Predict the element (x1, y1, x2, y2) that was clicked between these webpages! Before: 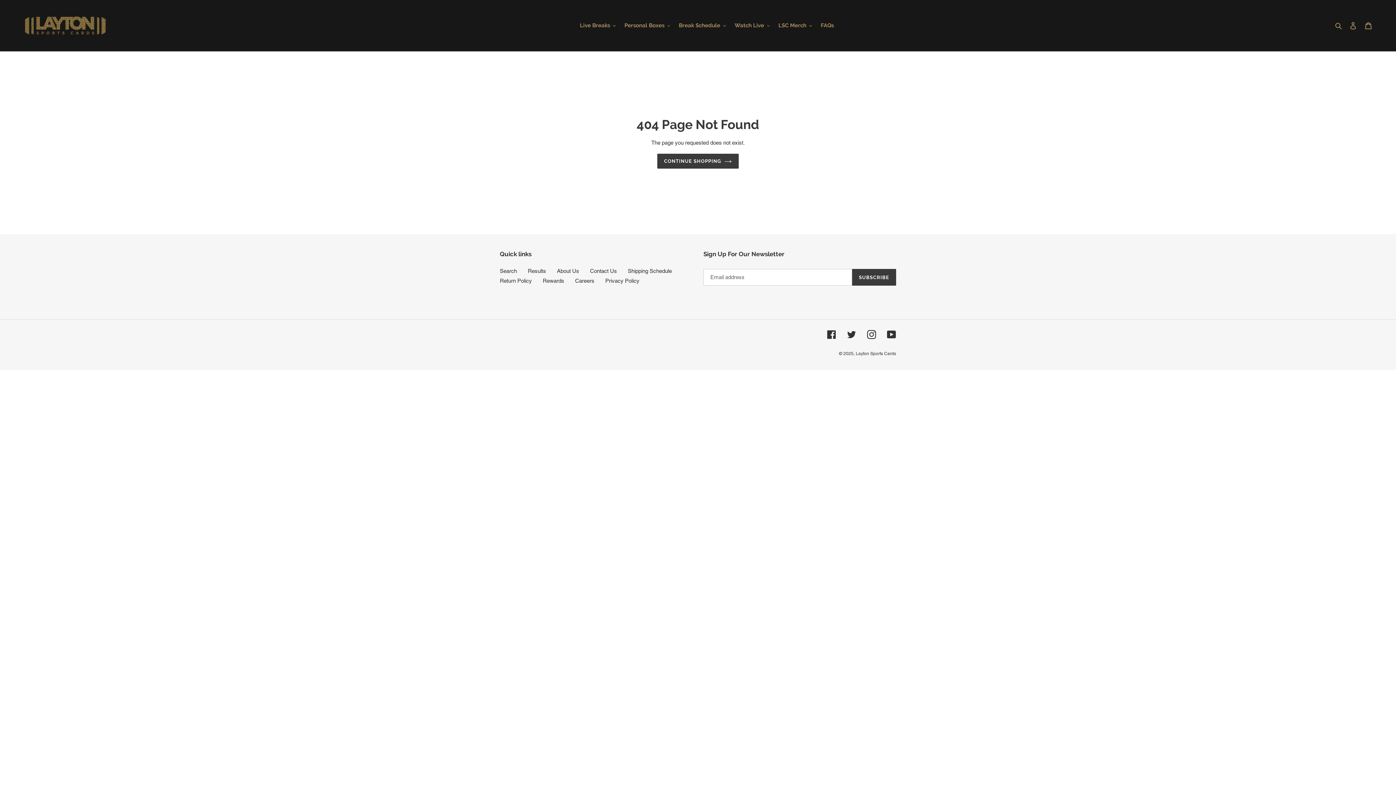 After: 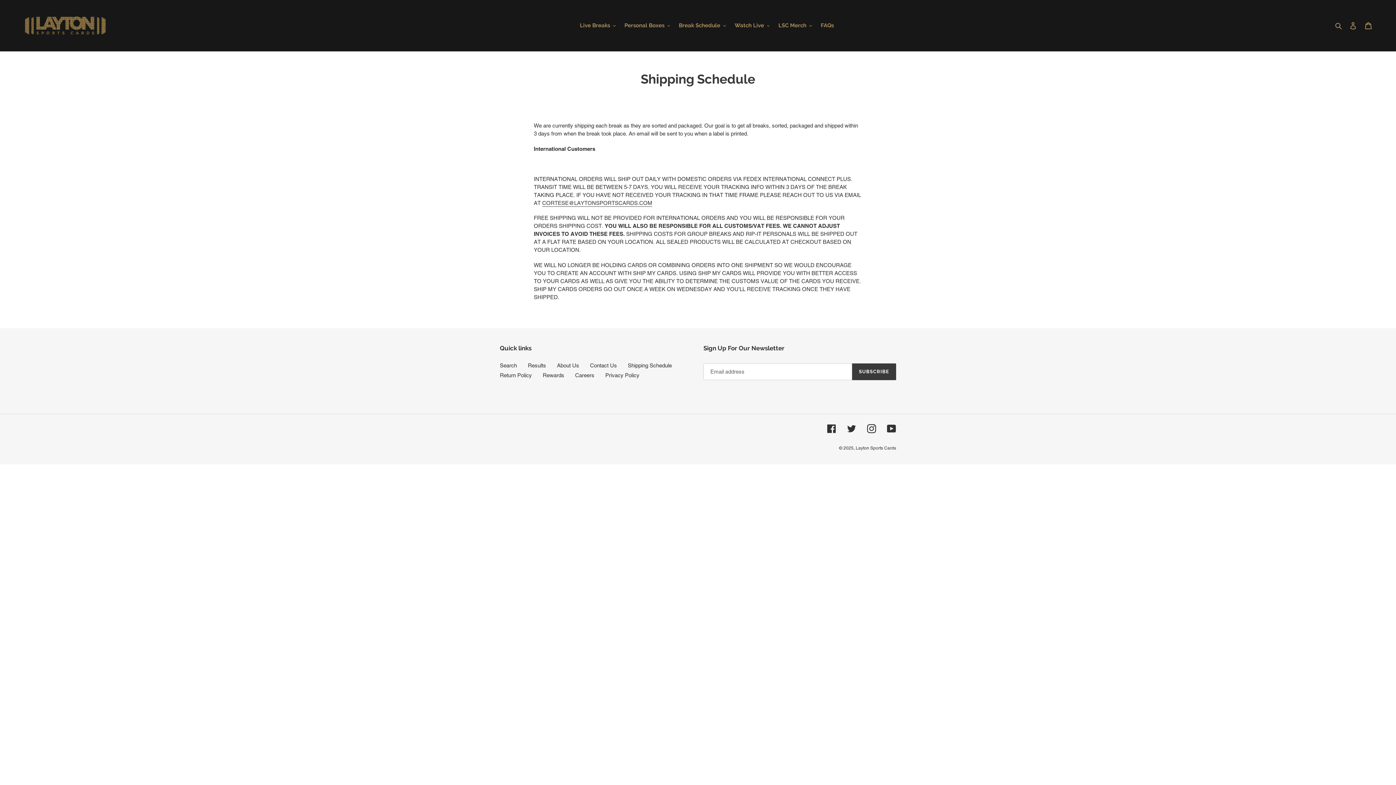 Action: bbox: (628, 268, 672, 274) label: Shipping Schedule